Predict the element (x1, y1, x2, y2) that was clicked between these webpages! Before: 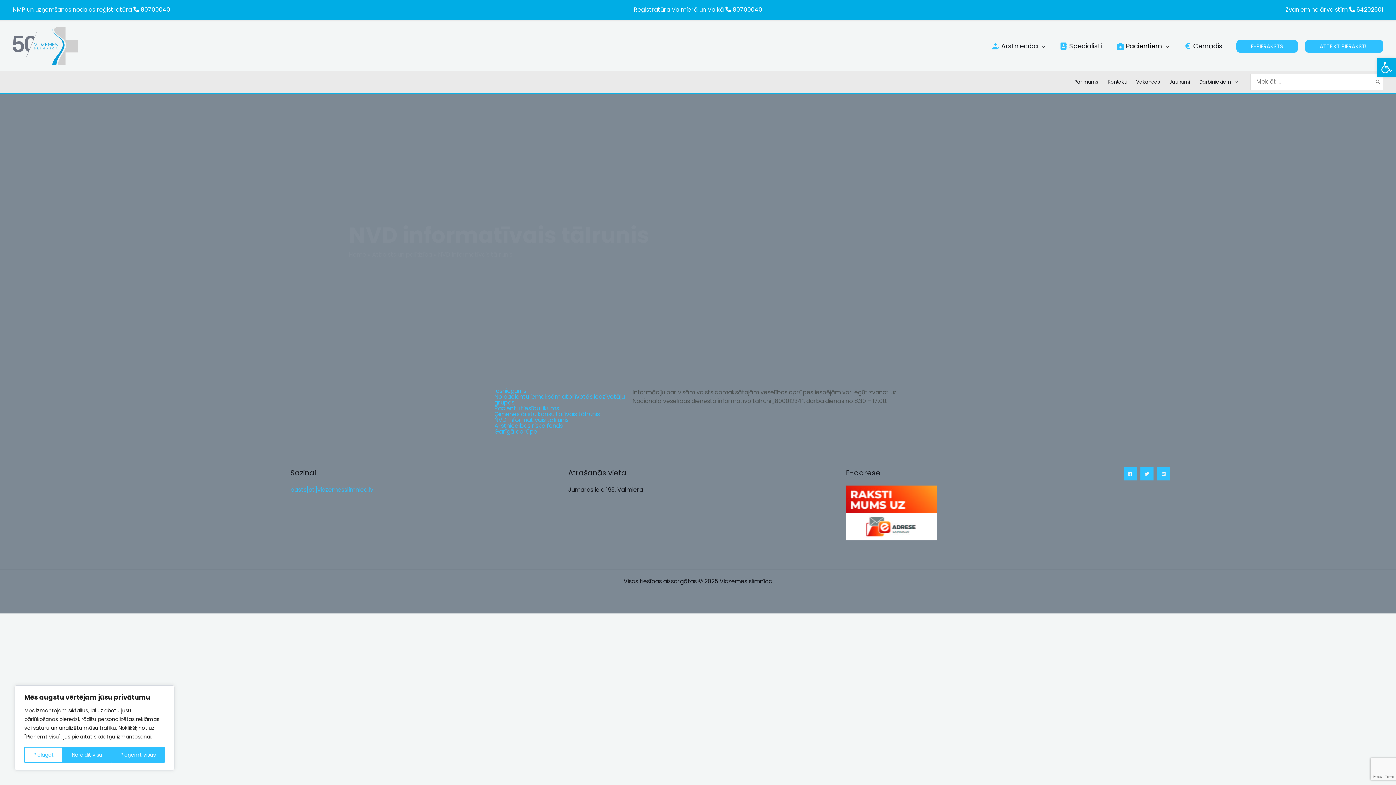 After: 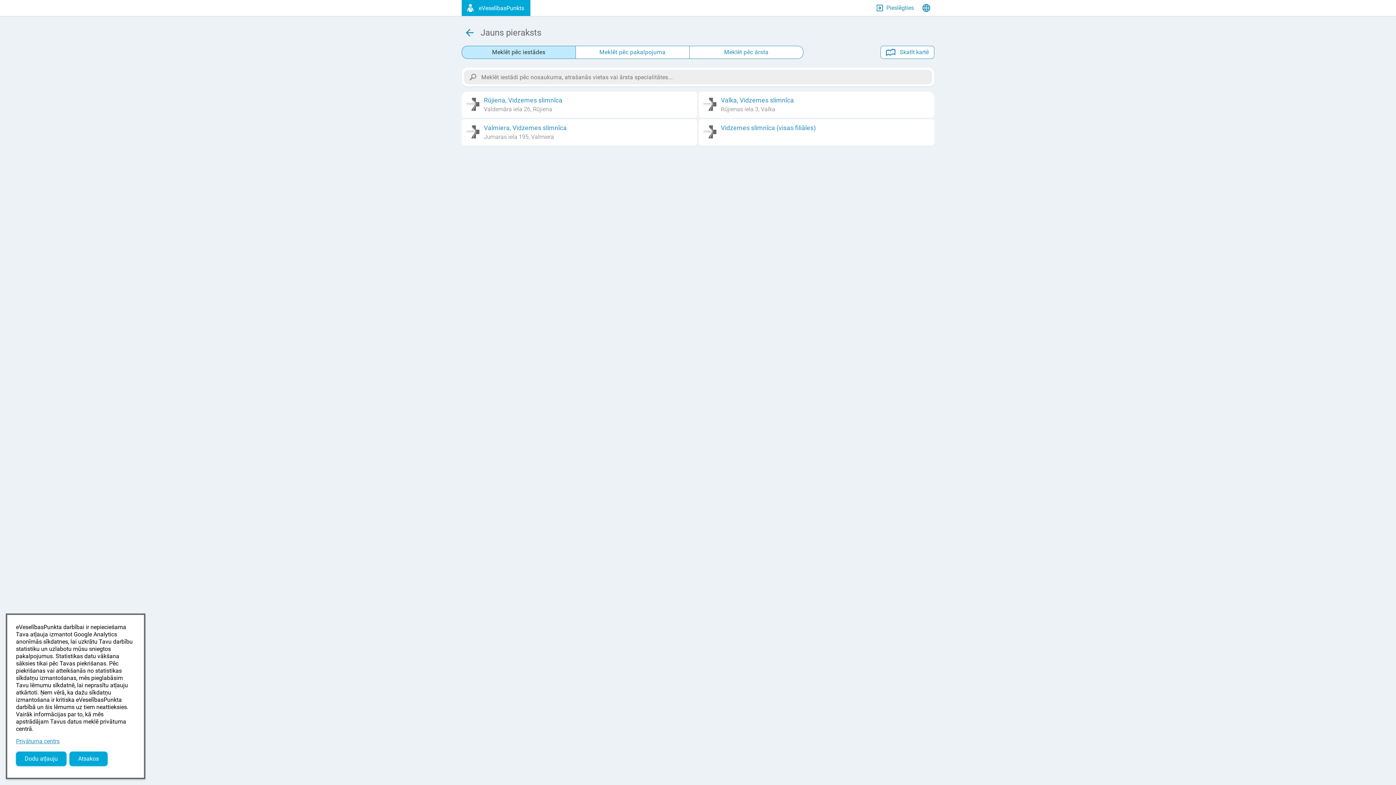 Action: bbox: (1236, 39, 1298, 52) label: E-PIERAKSTS